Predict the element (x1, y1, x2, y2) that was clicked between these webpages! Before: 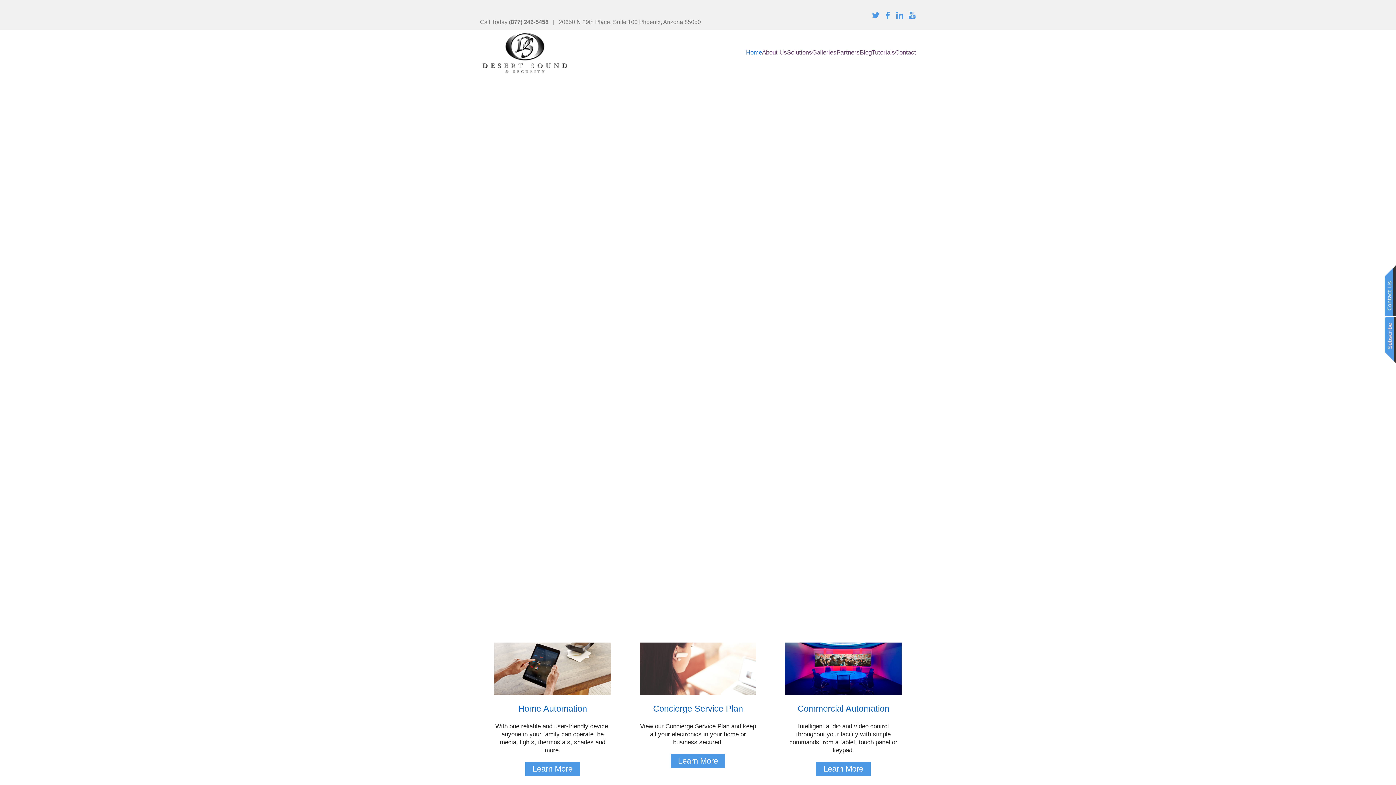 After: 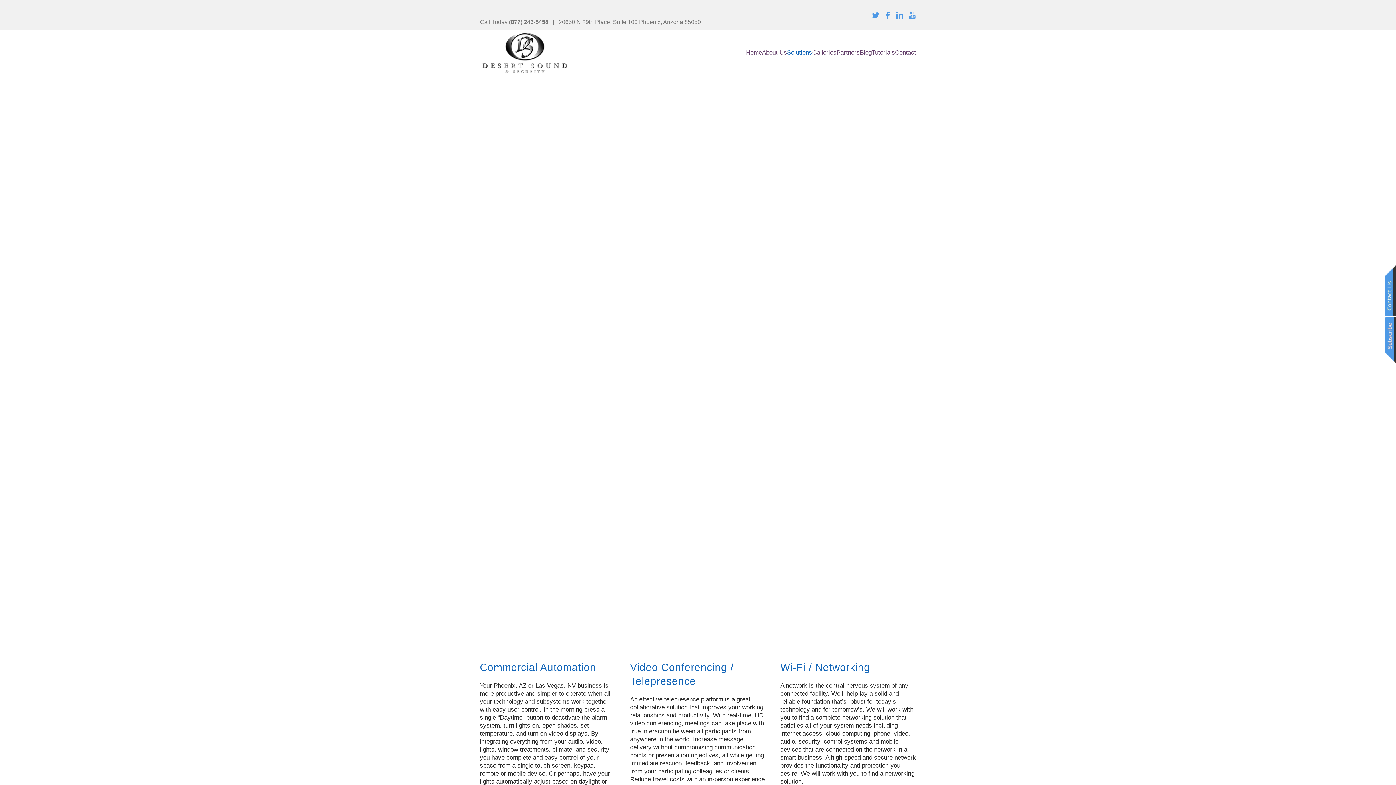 Action: label: Learn More bbox: (816, 762, 870, 776)